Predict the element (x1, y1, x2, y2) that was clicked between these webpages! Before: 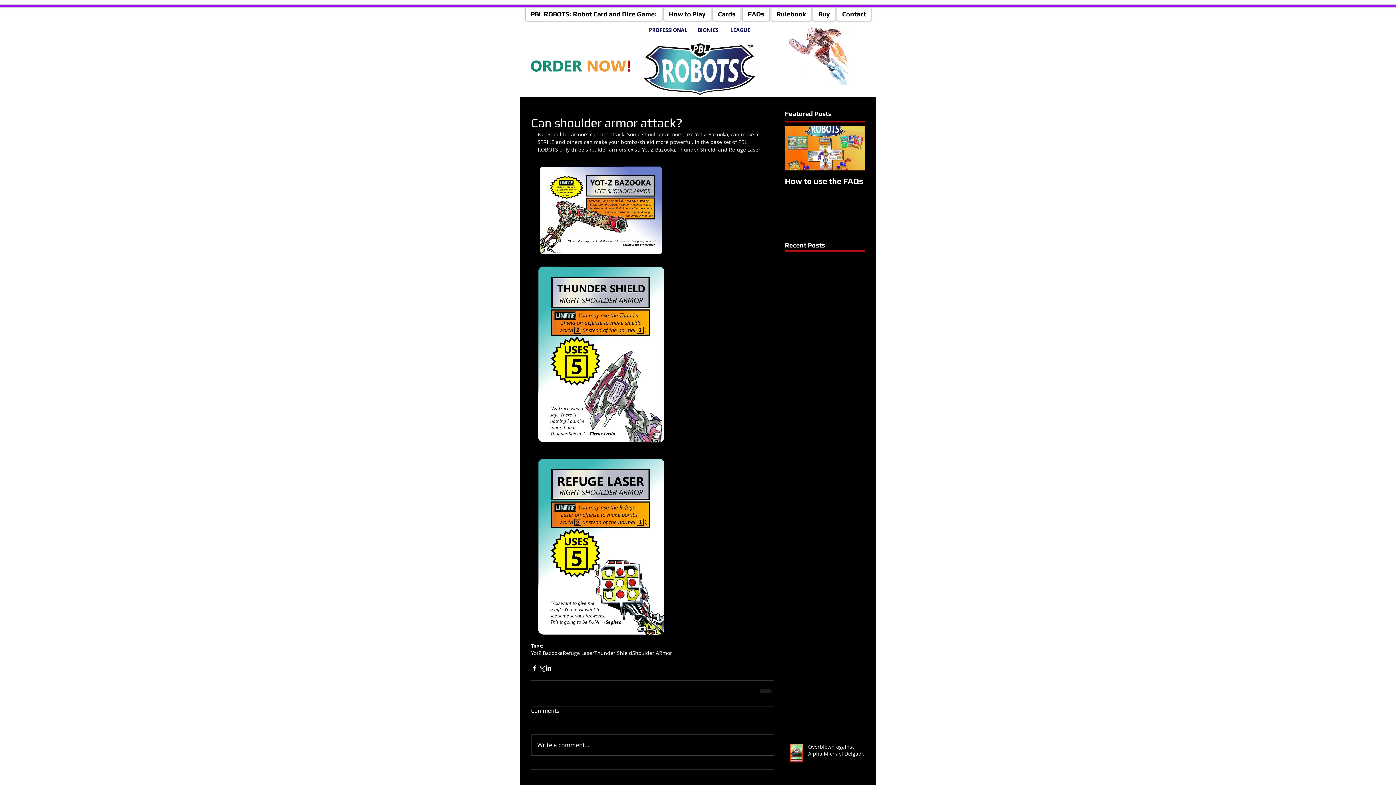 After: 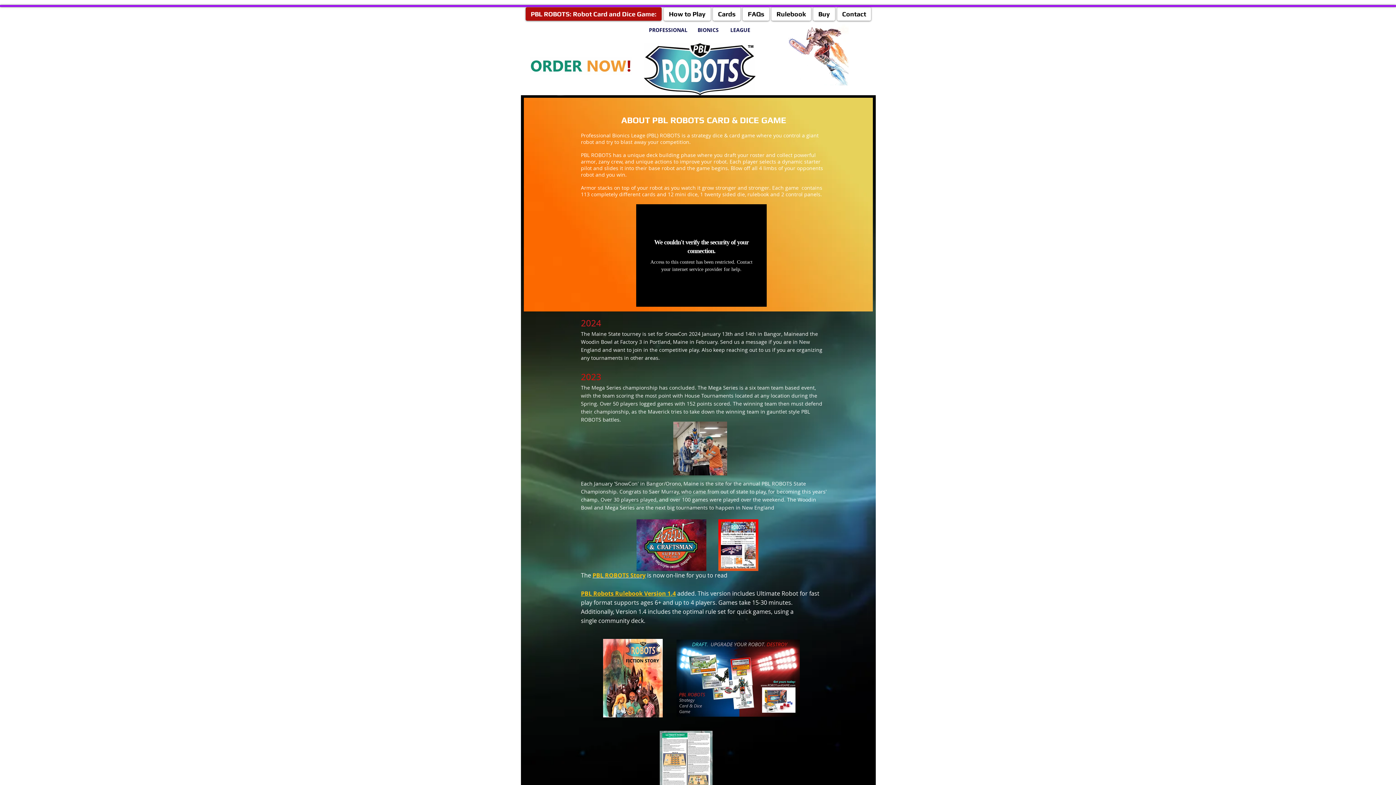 Action: bbox: (787, 24, 848, 85)